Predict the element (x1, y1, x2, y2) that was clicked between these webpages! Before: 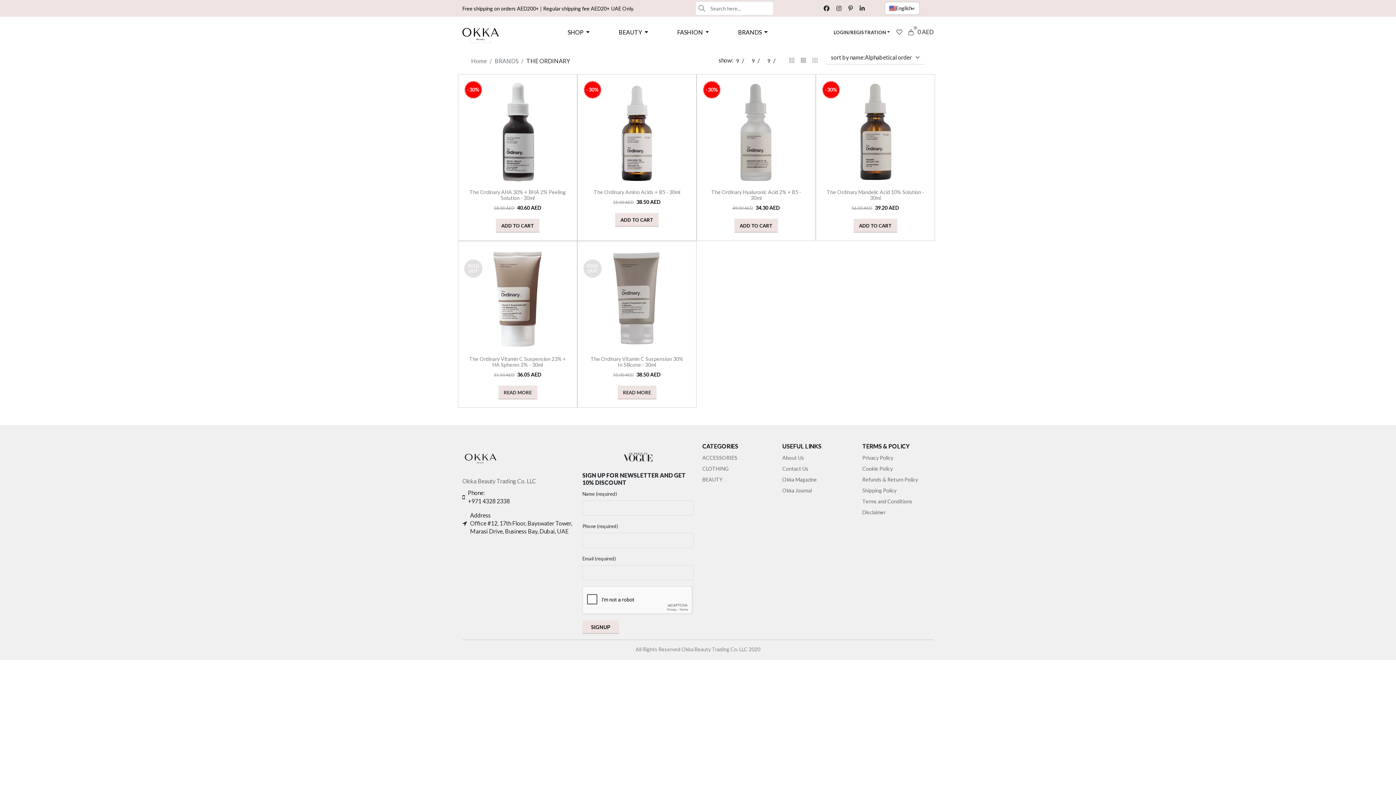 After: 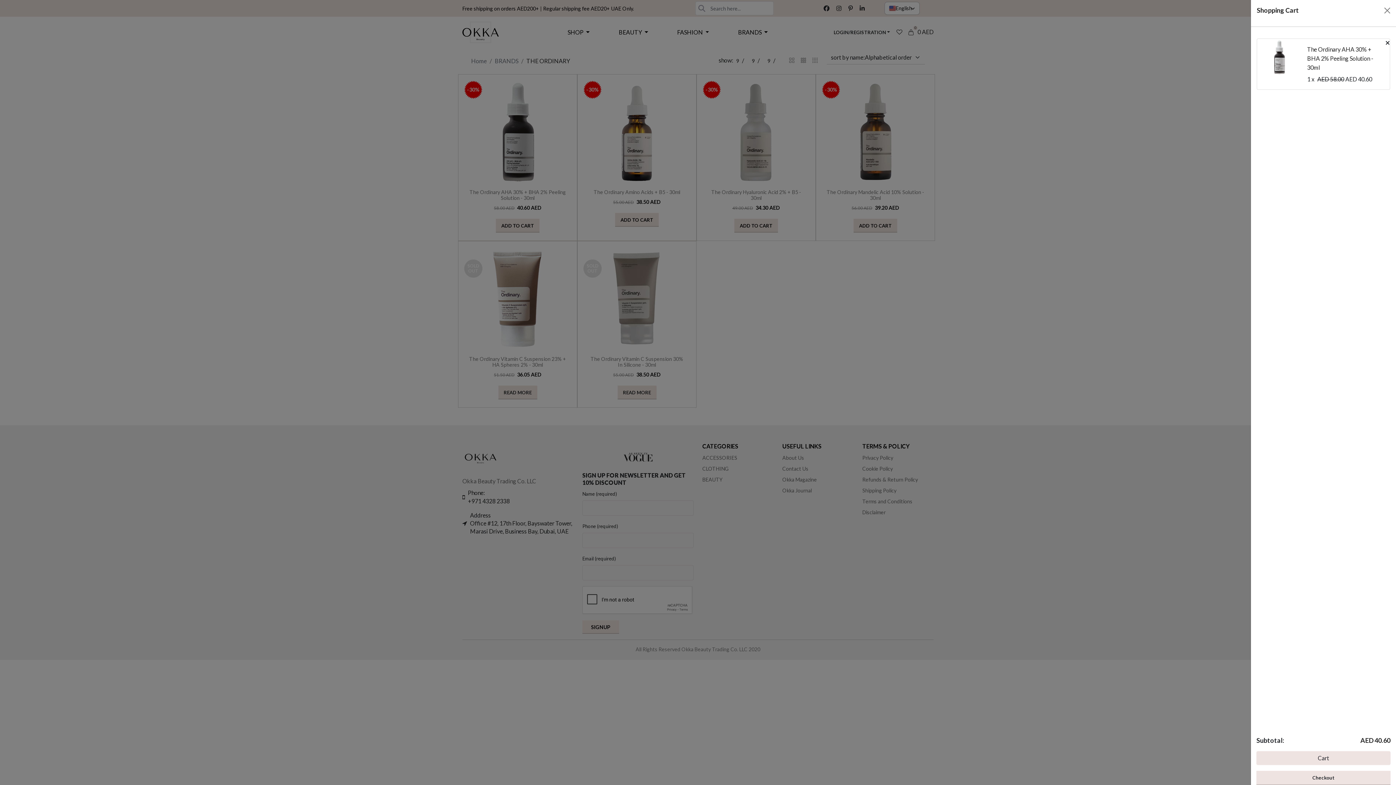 Action: bbox: (496, 218, 539, 232) label: ADD TO CART